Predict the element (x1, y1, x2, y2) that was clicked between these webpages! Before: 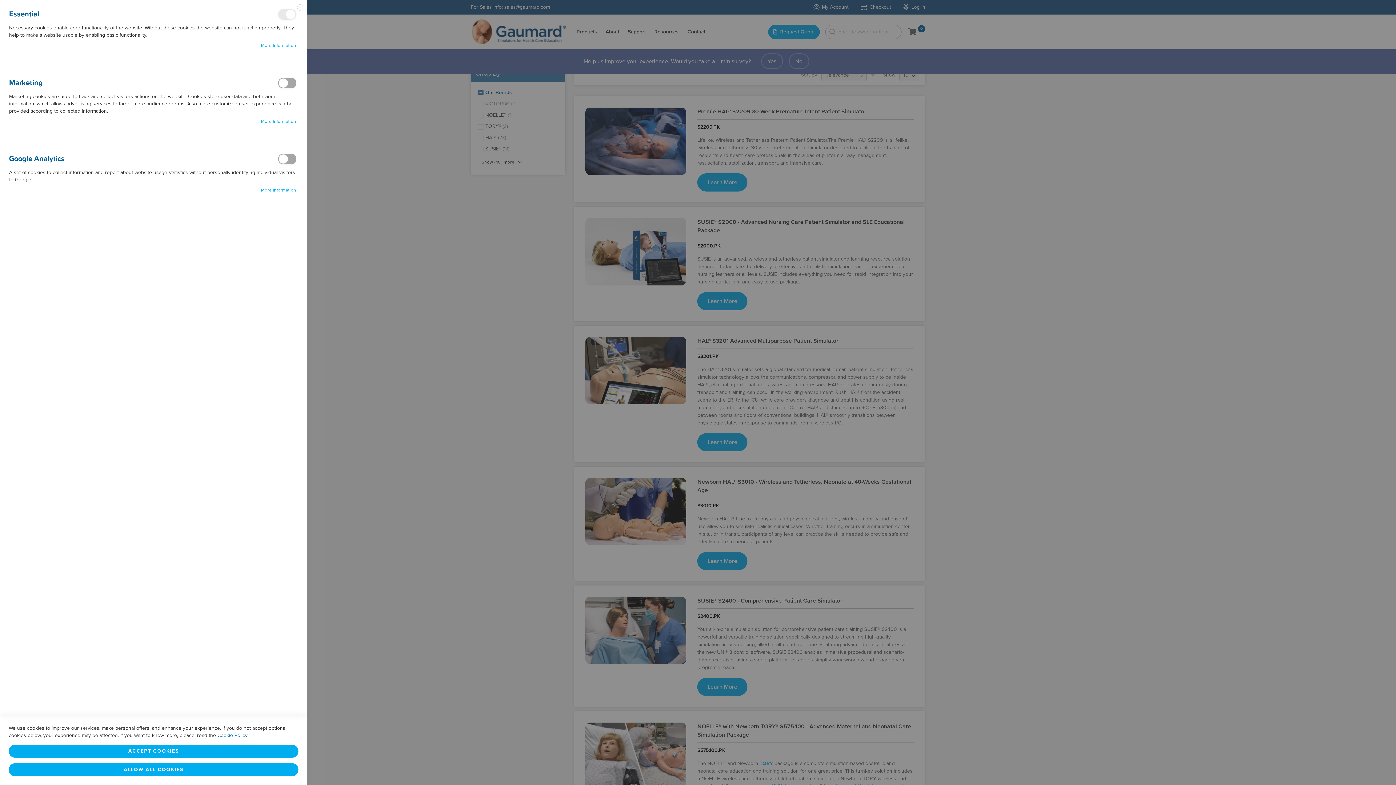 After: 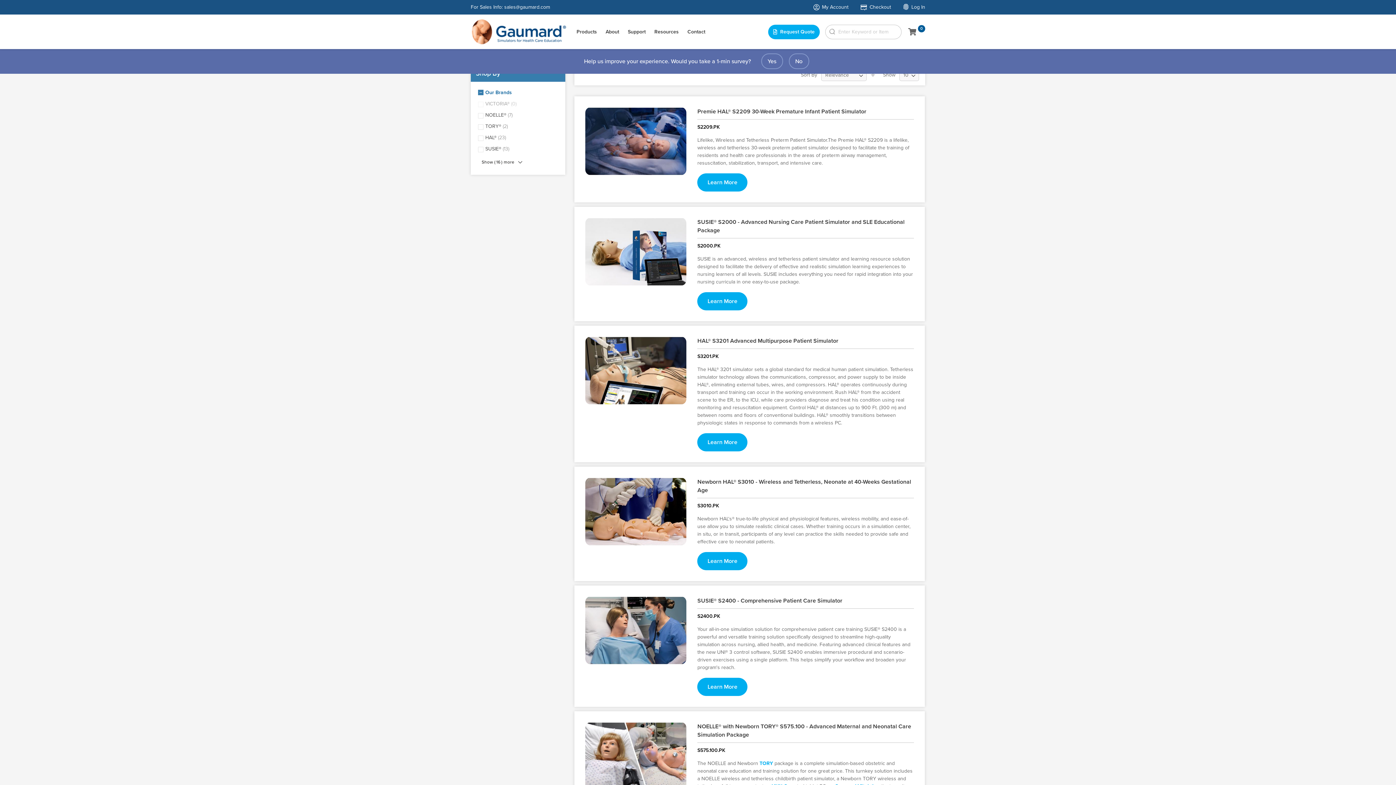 Action: label: ALLOW ALL COOKIES bbox: (8, 763, 298, 776)